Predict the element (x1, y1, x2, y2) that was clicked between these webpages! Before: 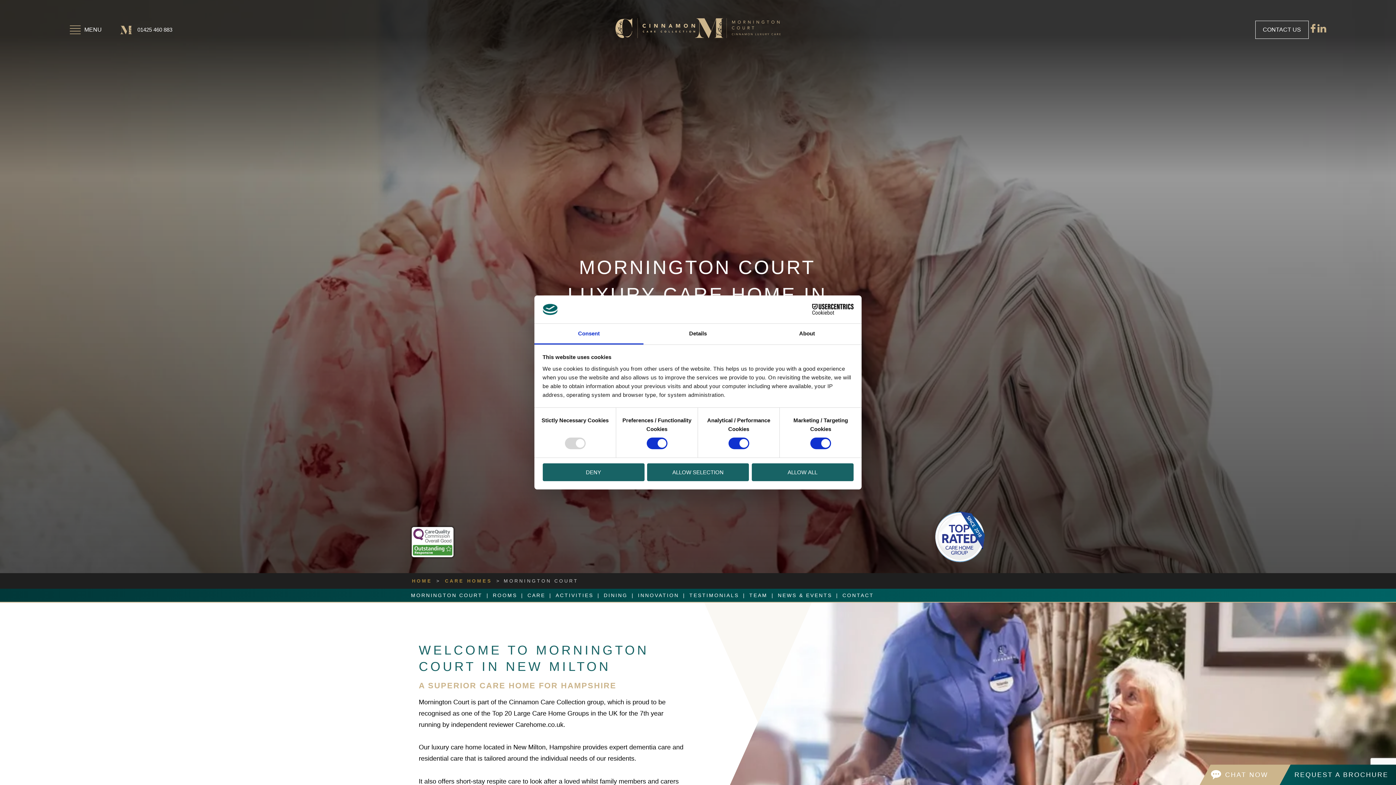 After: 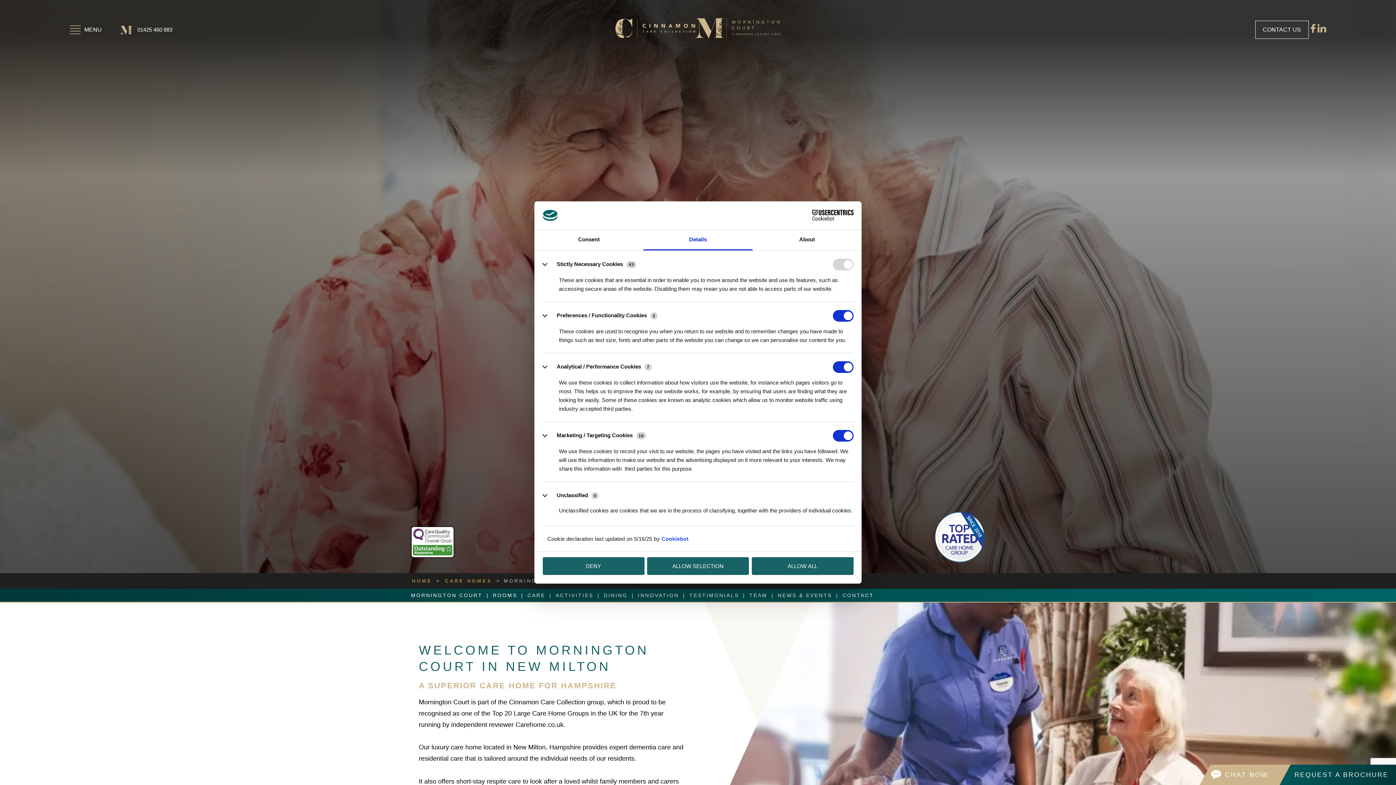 Action: label: Details bbox: (643, 323, 752, 344)